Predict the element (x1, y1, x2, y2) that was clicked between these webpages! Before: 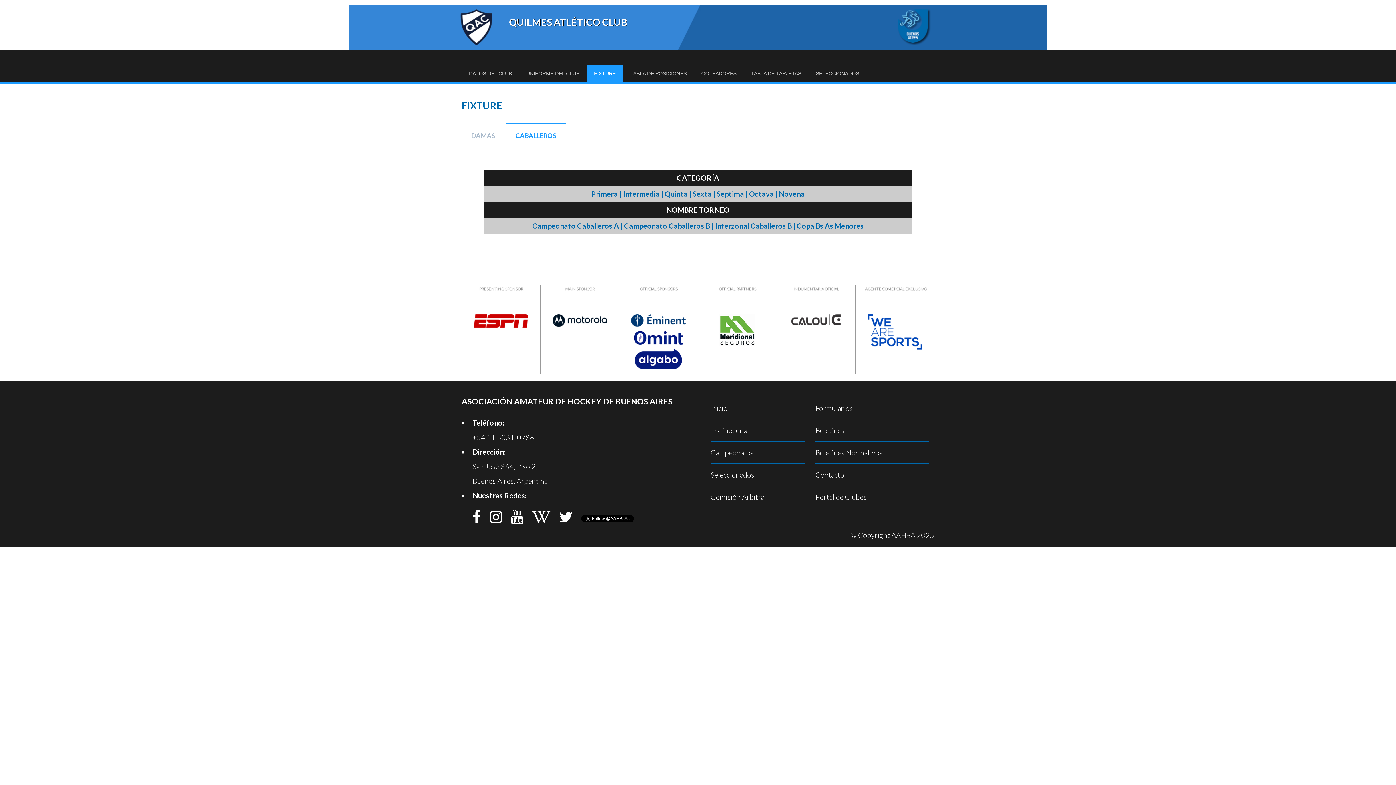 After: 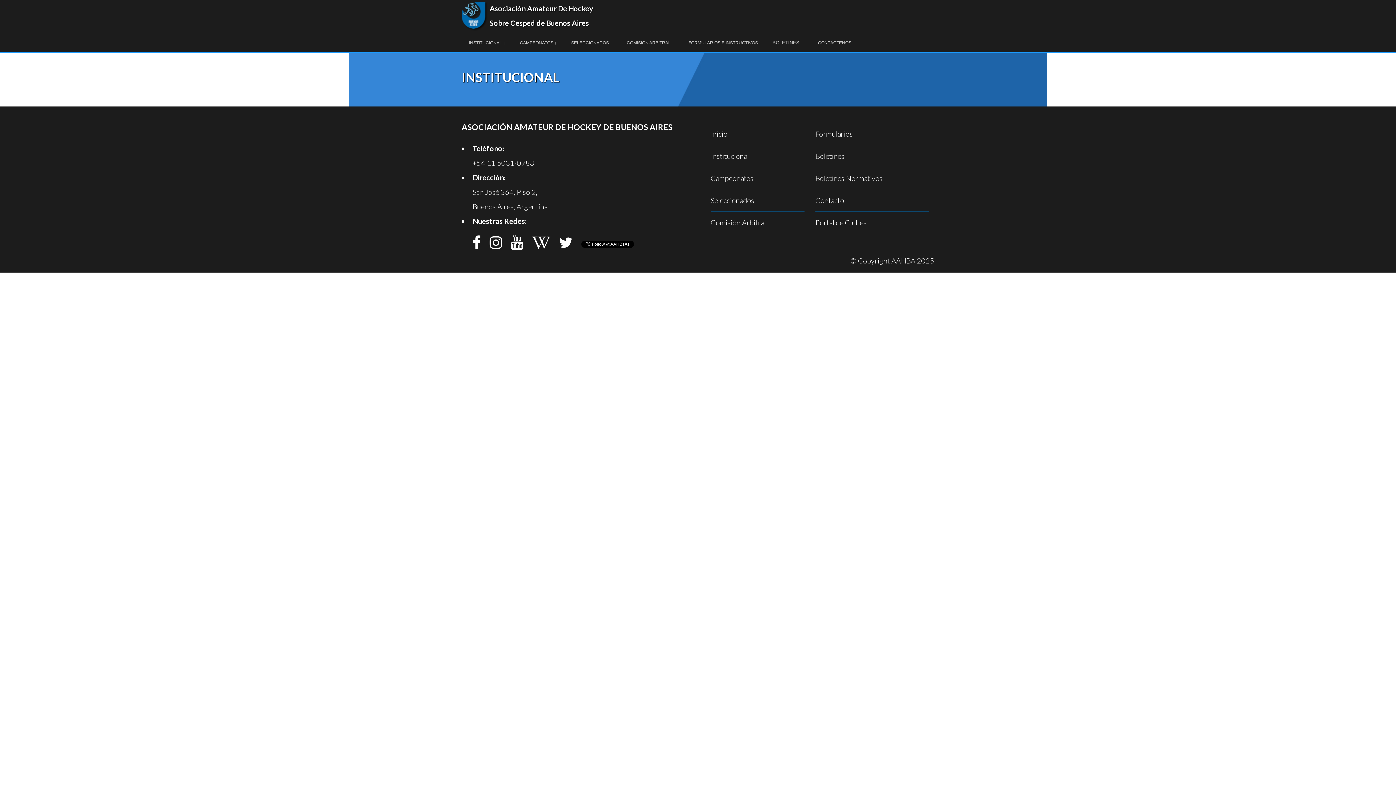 Action: label: Institucional bbox: (710, 426, 749, 435)